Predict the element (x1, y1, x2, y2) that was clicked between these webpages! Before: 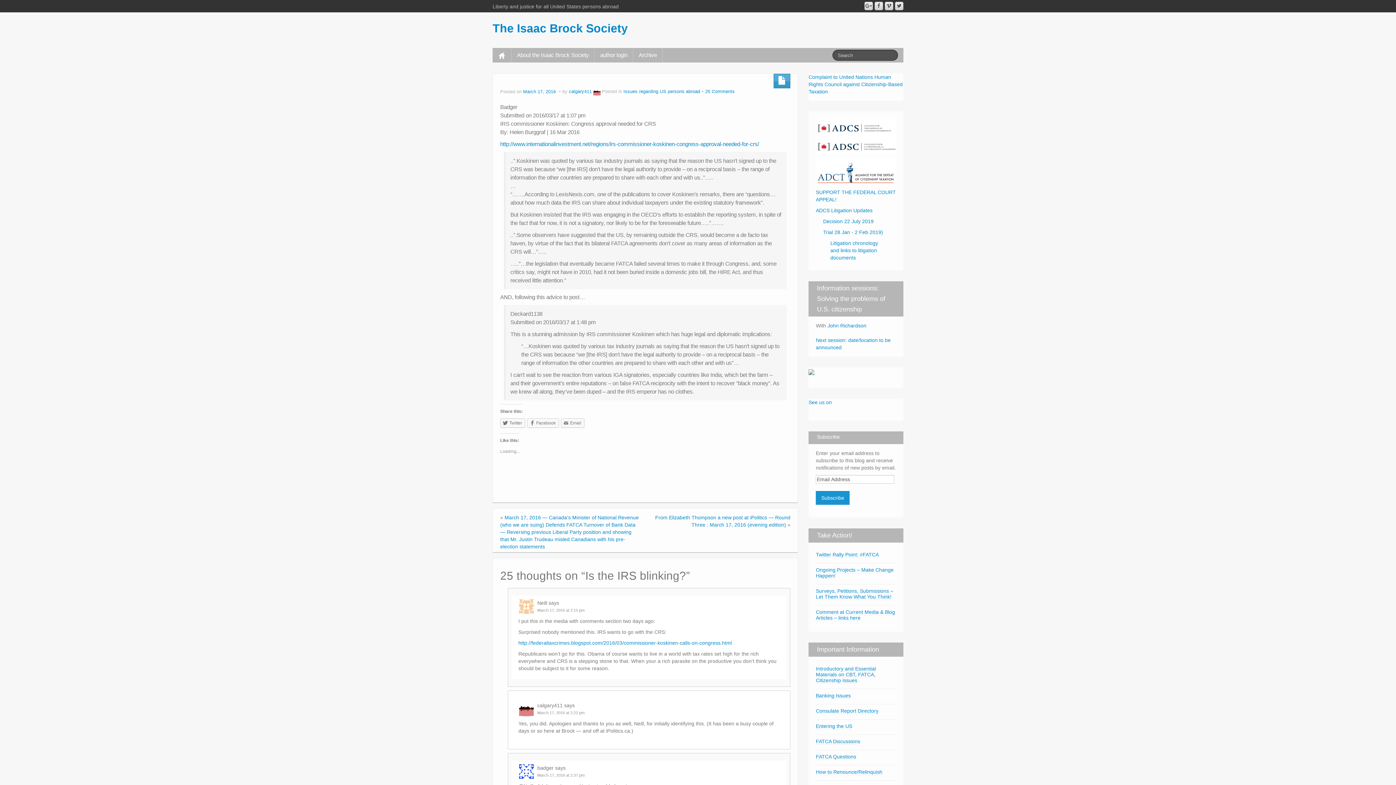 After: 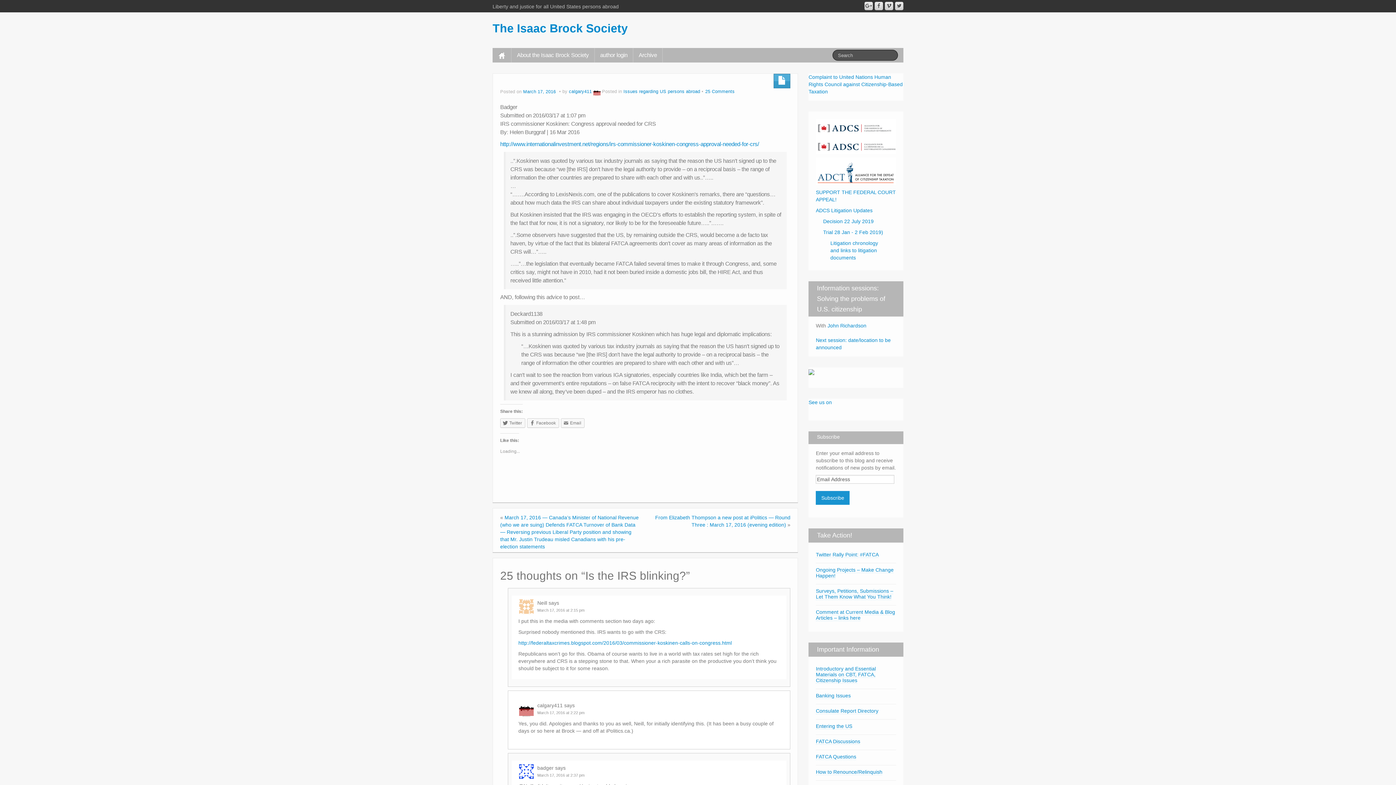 Action: bbox: (816, 133, 896, 139) label: 
